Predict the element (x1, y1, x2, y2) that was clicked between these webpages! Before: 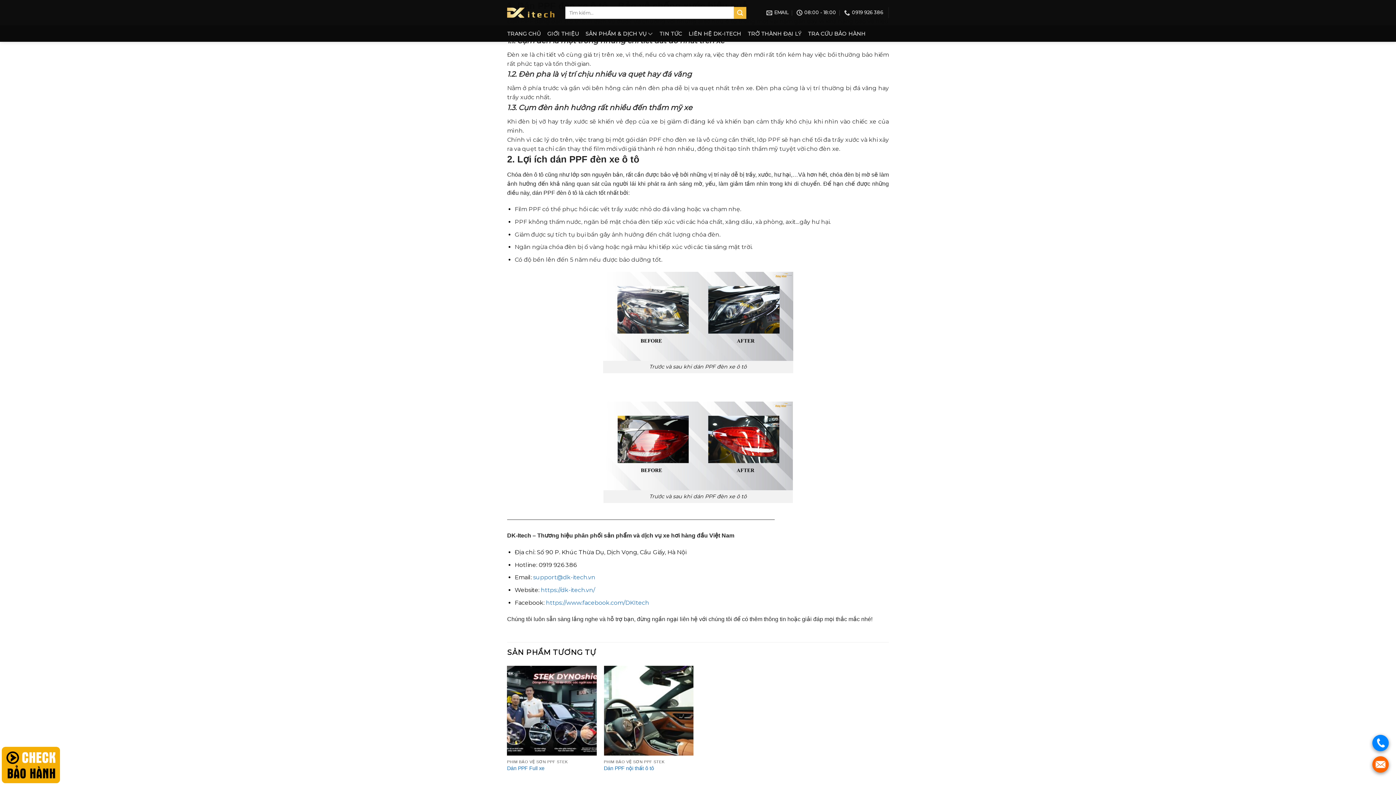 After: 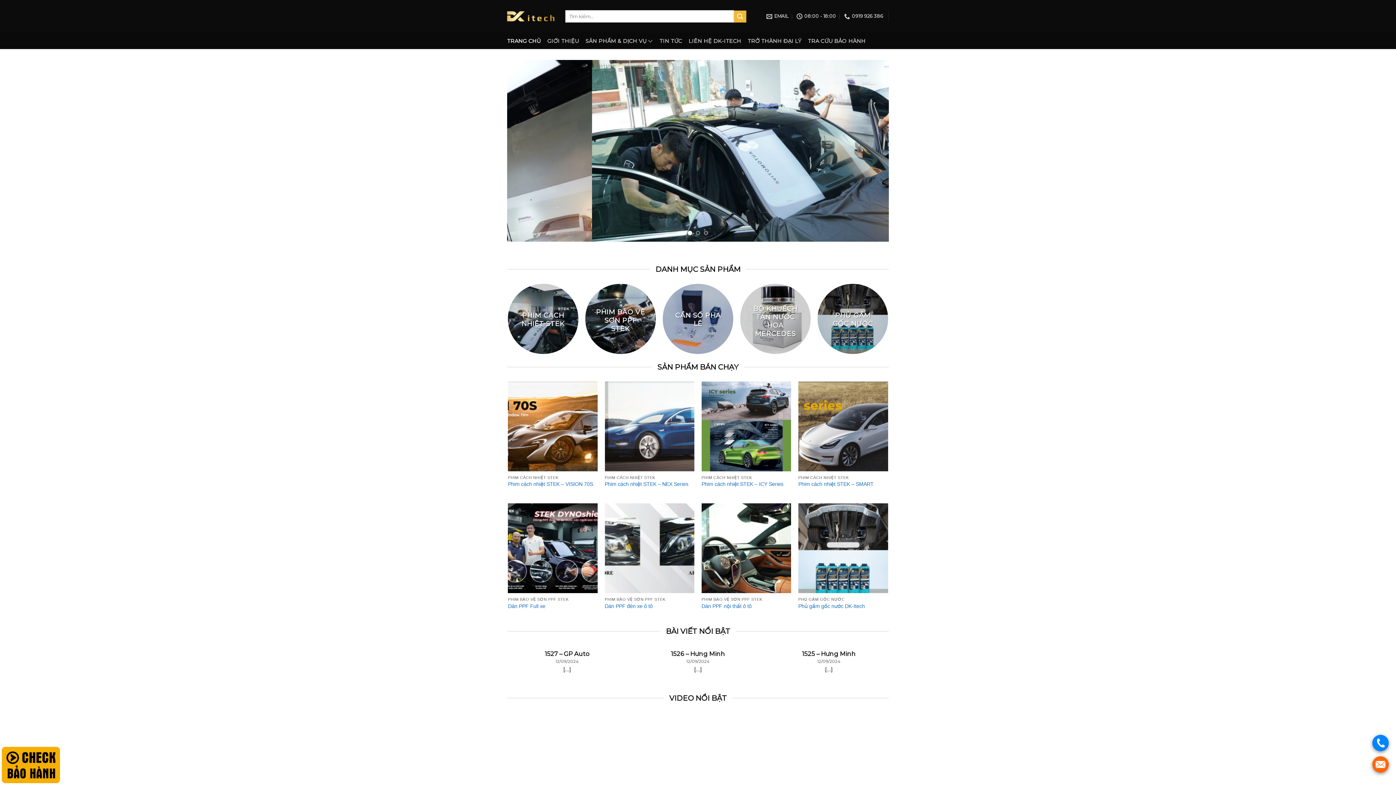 Action: label: TRANG CHỦ bbox: (507, 27, 540, 40)